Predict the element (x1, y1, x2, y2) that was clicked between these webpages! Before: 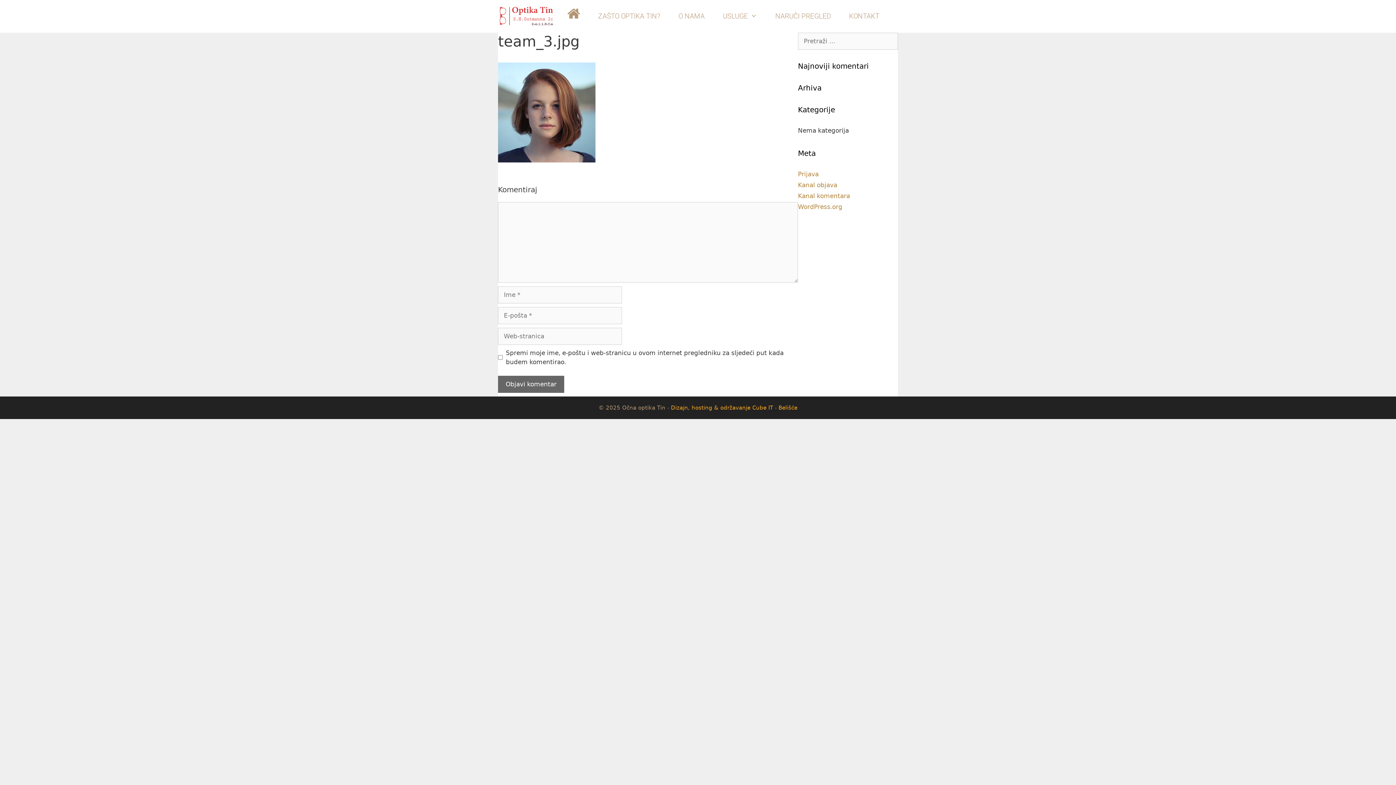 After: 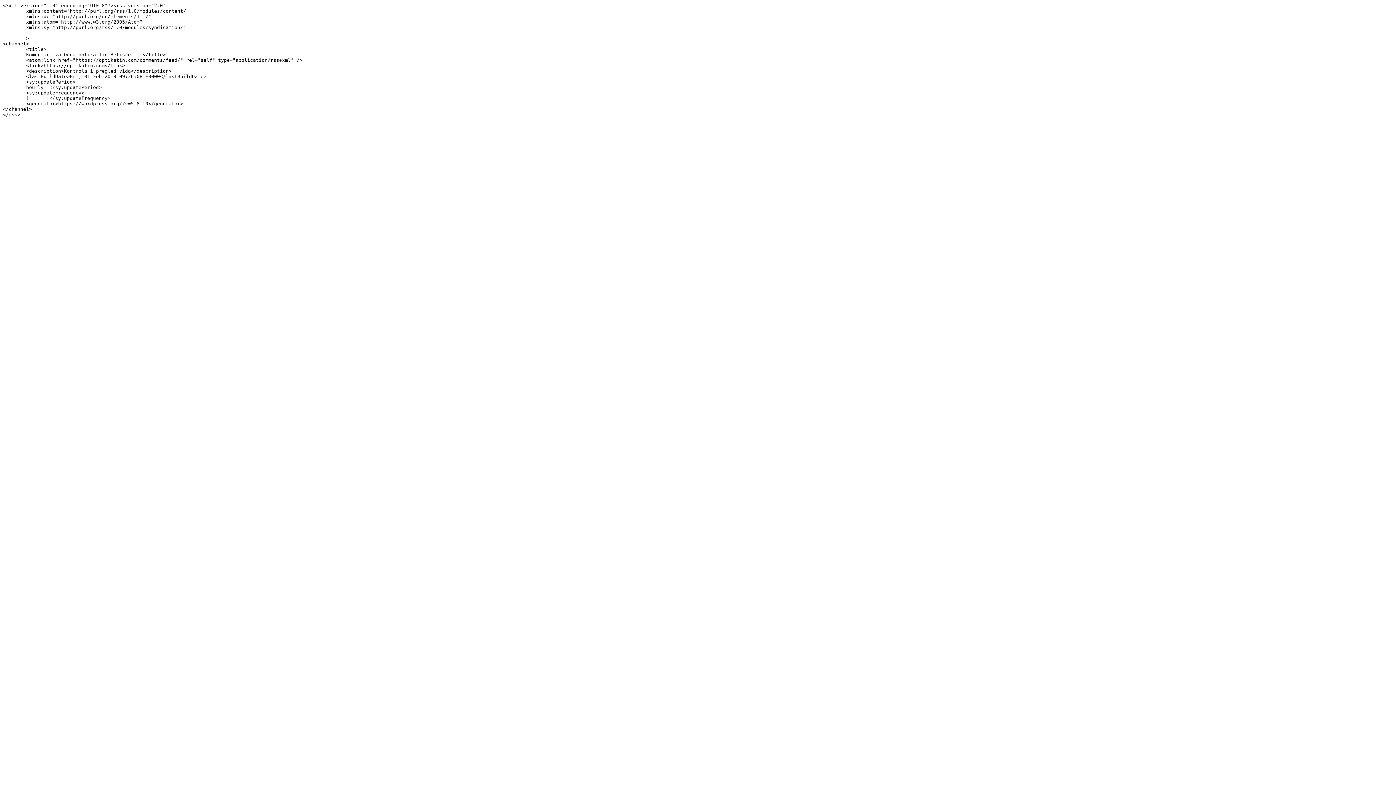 Action: bbox: (798, 192, 850, 199) label: Kanal komentara